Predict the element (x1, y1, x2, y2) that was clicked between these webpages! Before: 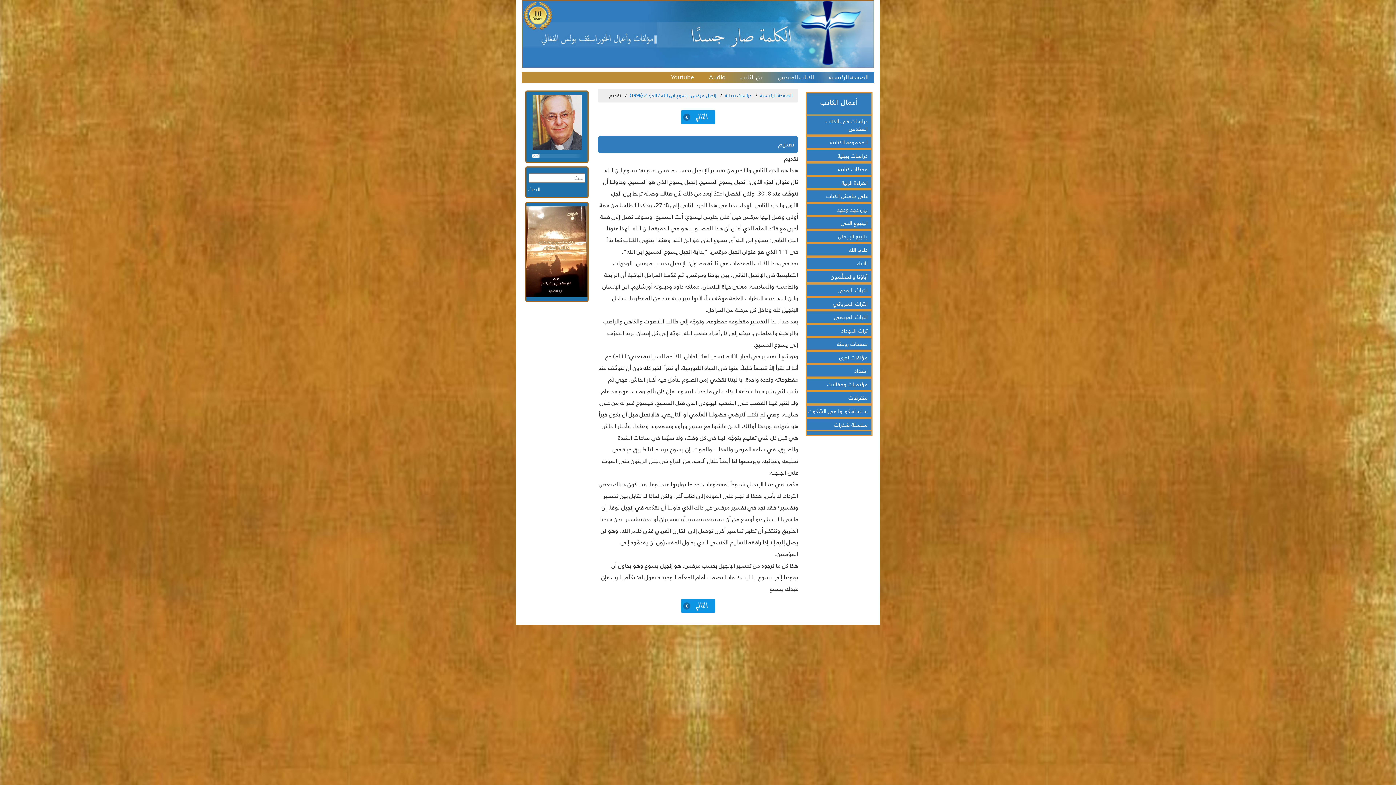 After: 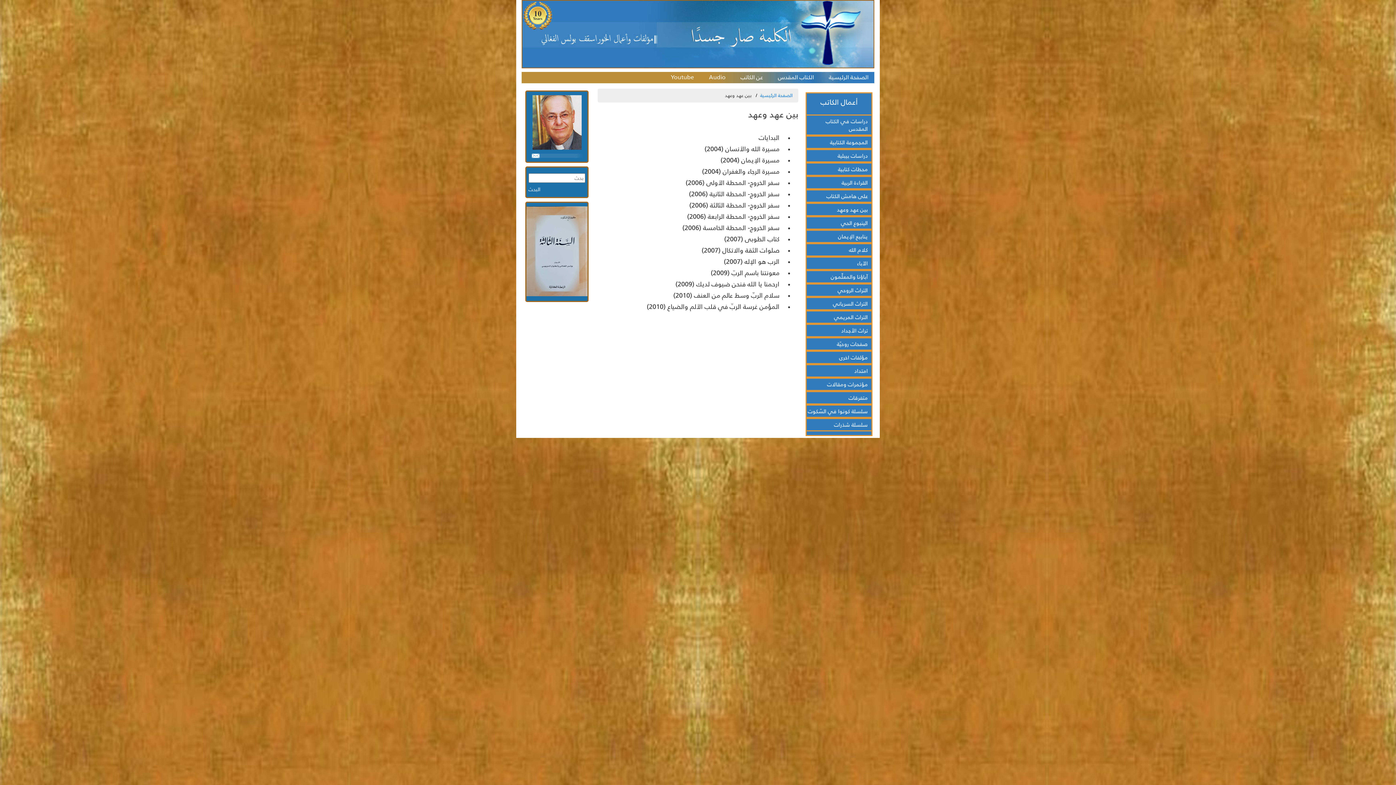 Action: bbox: (837, 205, 868, 213) label: بين عهد وعهد